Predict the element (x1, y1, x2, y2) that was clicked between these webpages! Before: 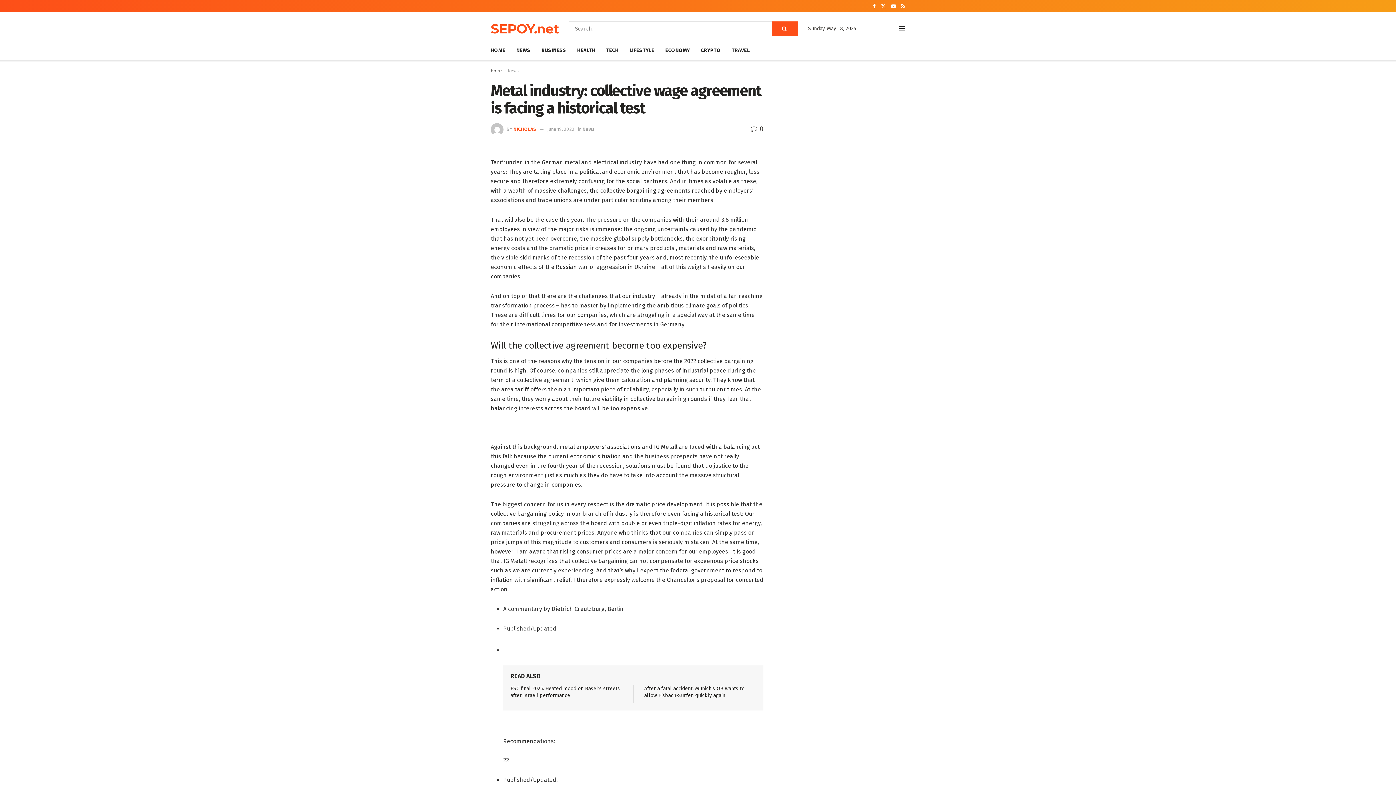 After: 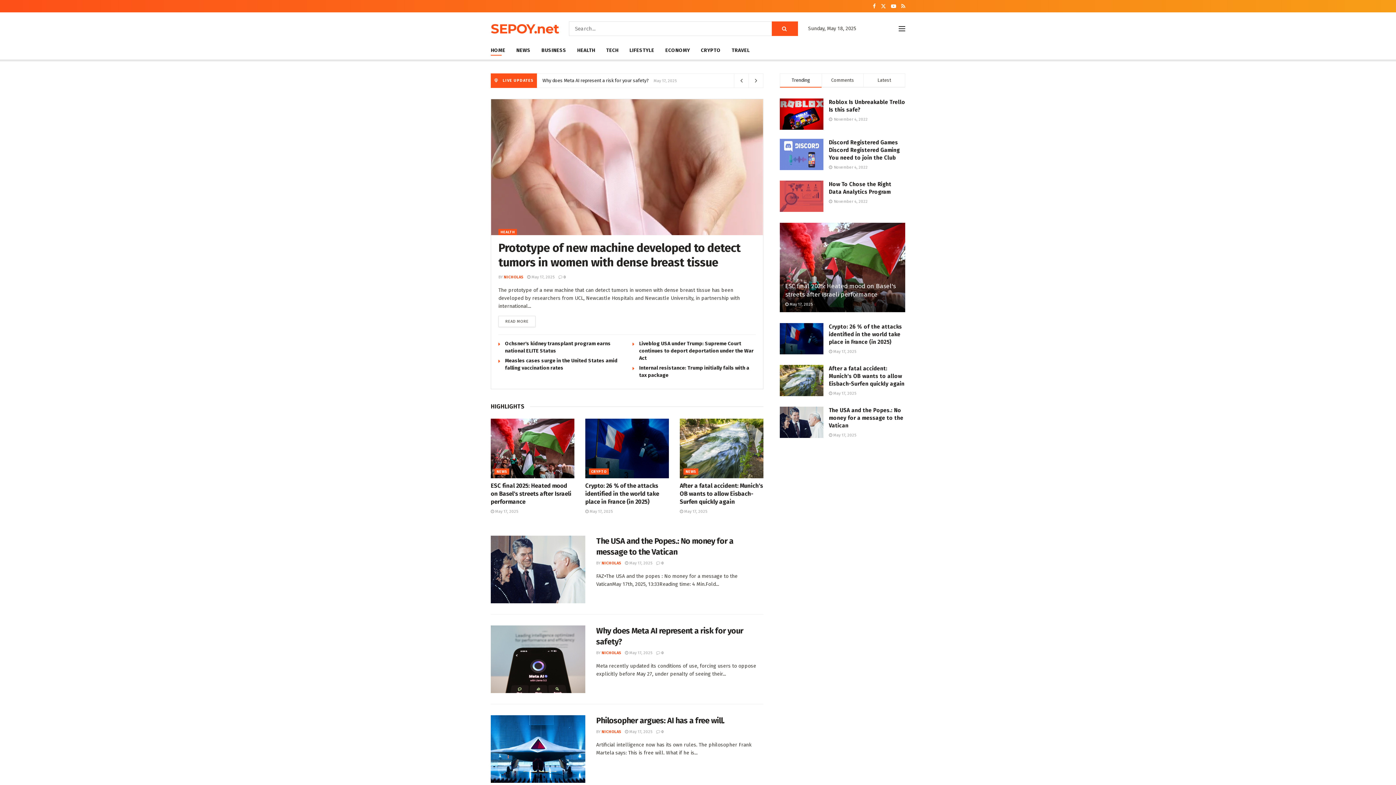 Action: label: HOME bbox: (490, 45, 505, 55)